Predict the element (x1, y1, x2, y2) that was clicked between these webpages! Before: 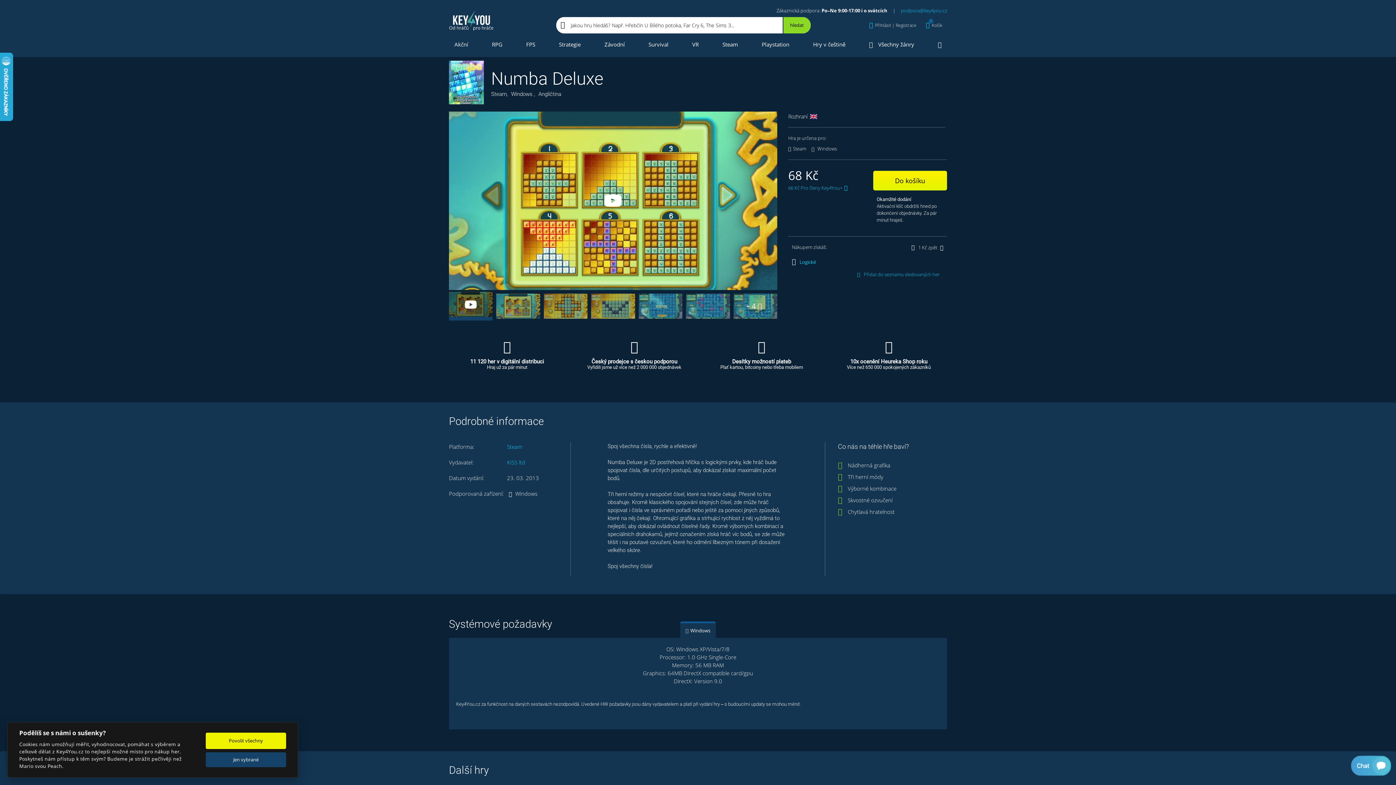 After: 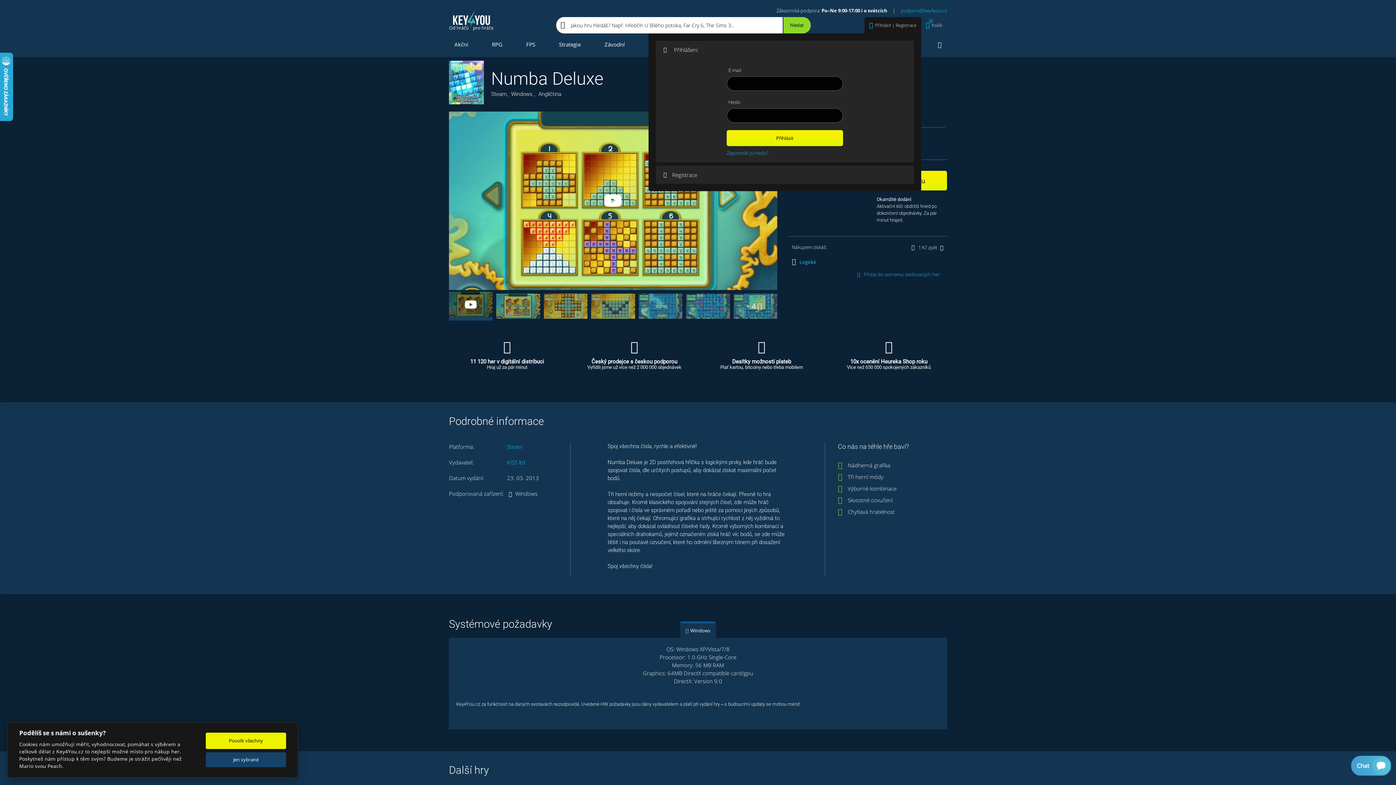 Action: bbox: (864, 17, 921, 33) label: Přihlásit | Registrace